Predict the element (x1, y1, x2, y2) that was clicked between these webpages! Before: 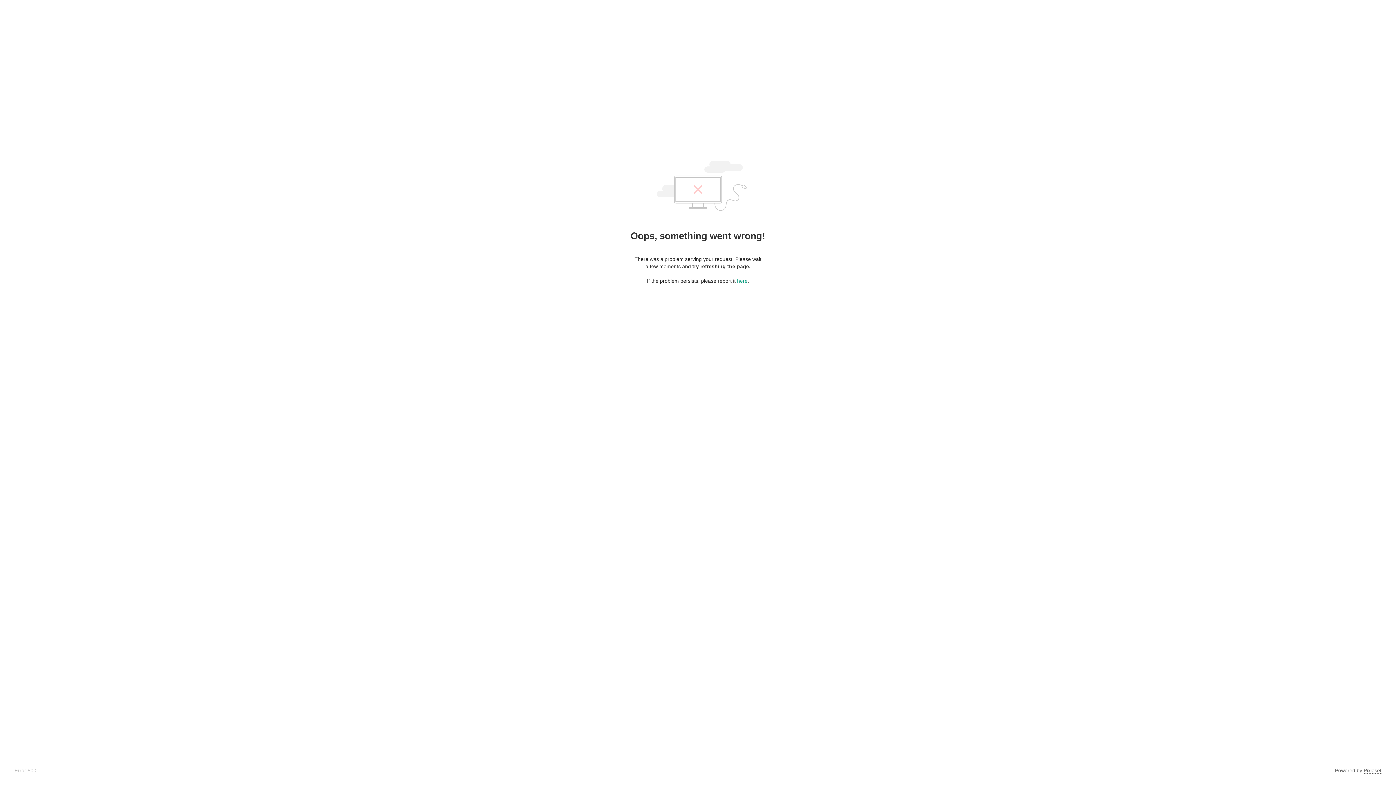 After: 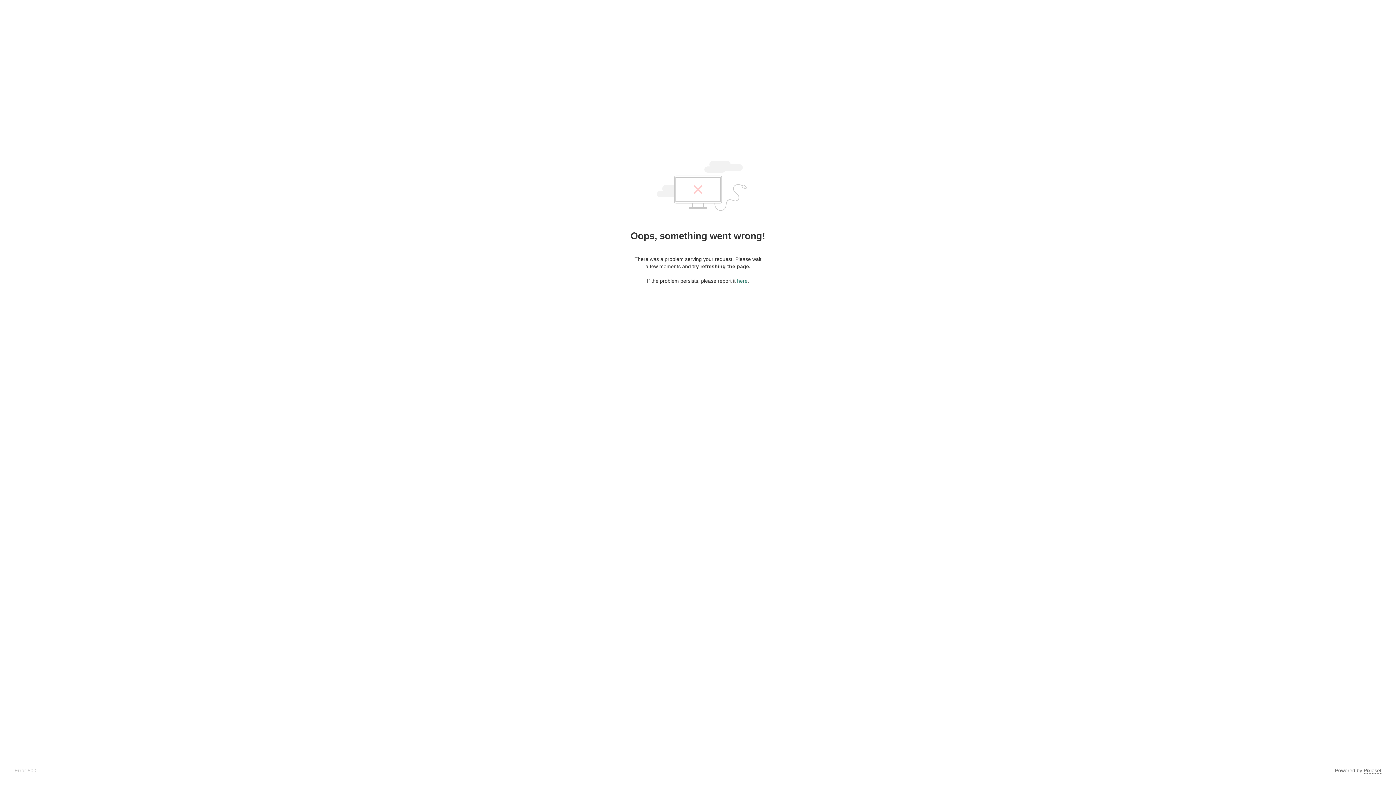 Action: bbox: (737, 278, 747, 284) label: here